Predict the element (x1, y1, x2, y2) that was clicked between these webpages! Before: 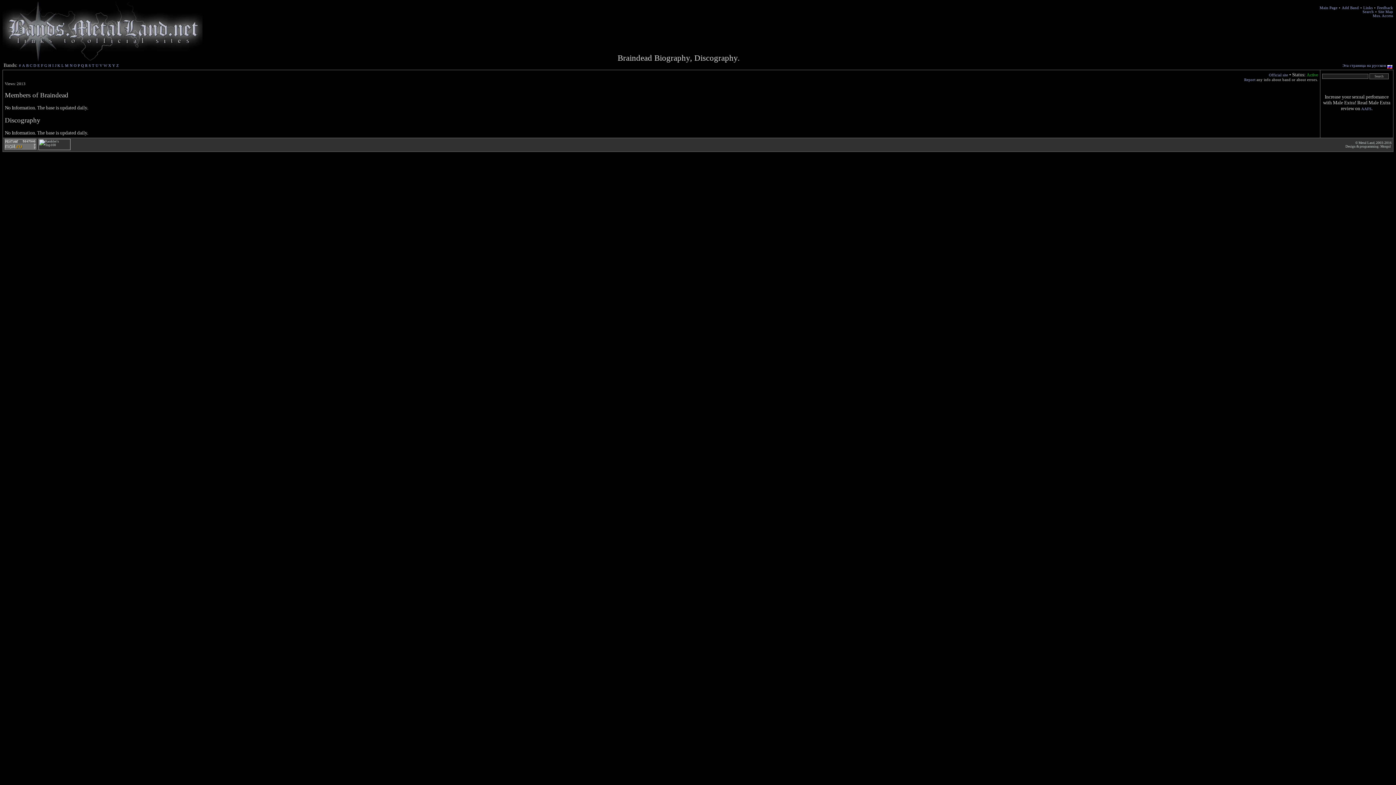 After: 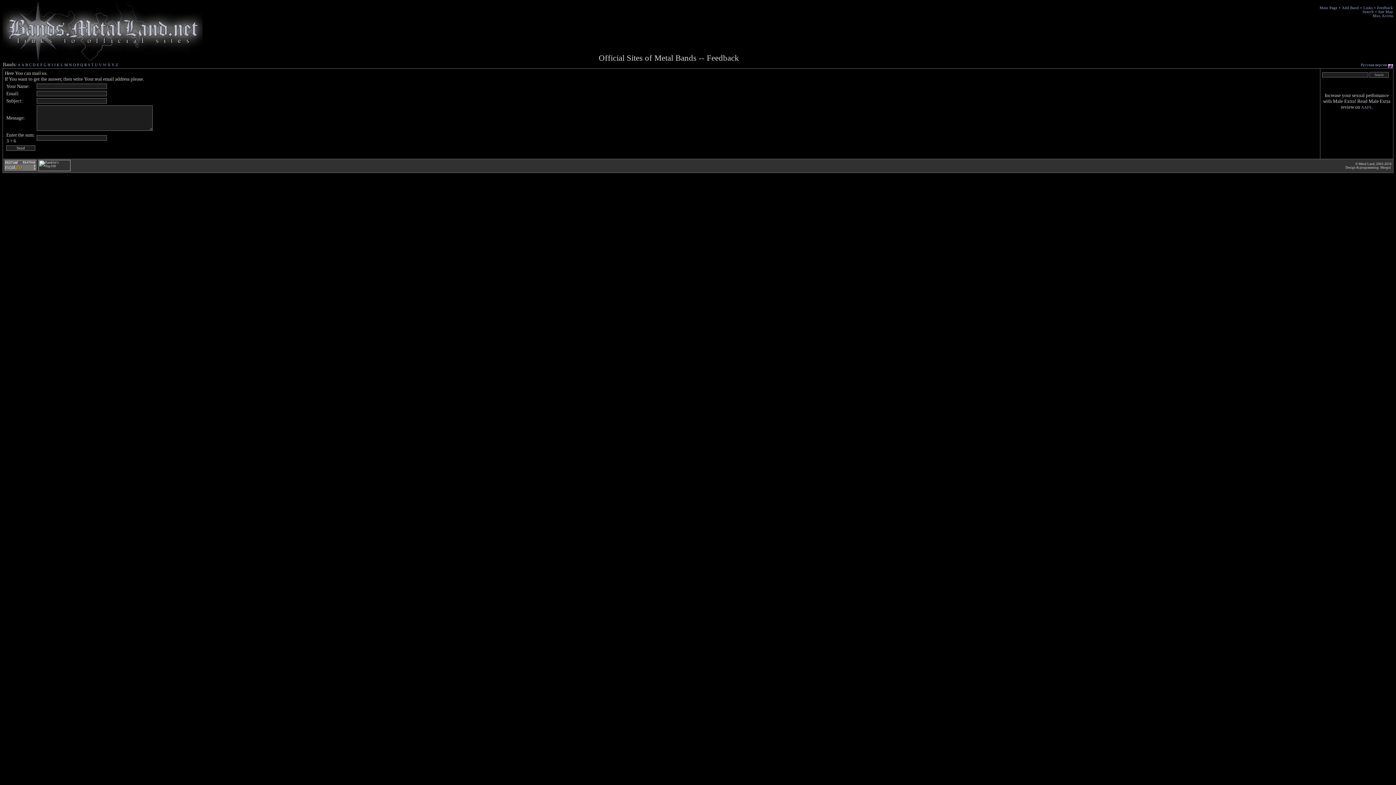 Action: bbox: (1377, 5, 1393, 10) label: Feedback